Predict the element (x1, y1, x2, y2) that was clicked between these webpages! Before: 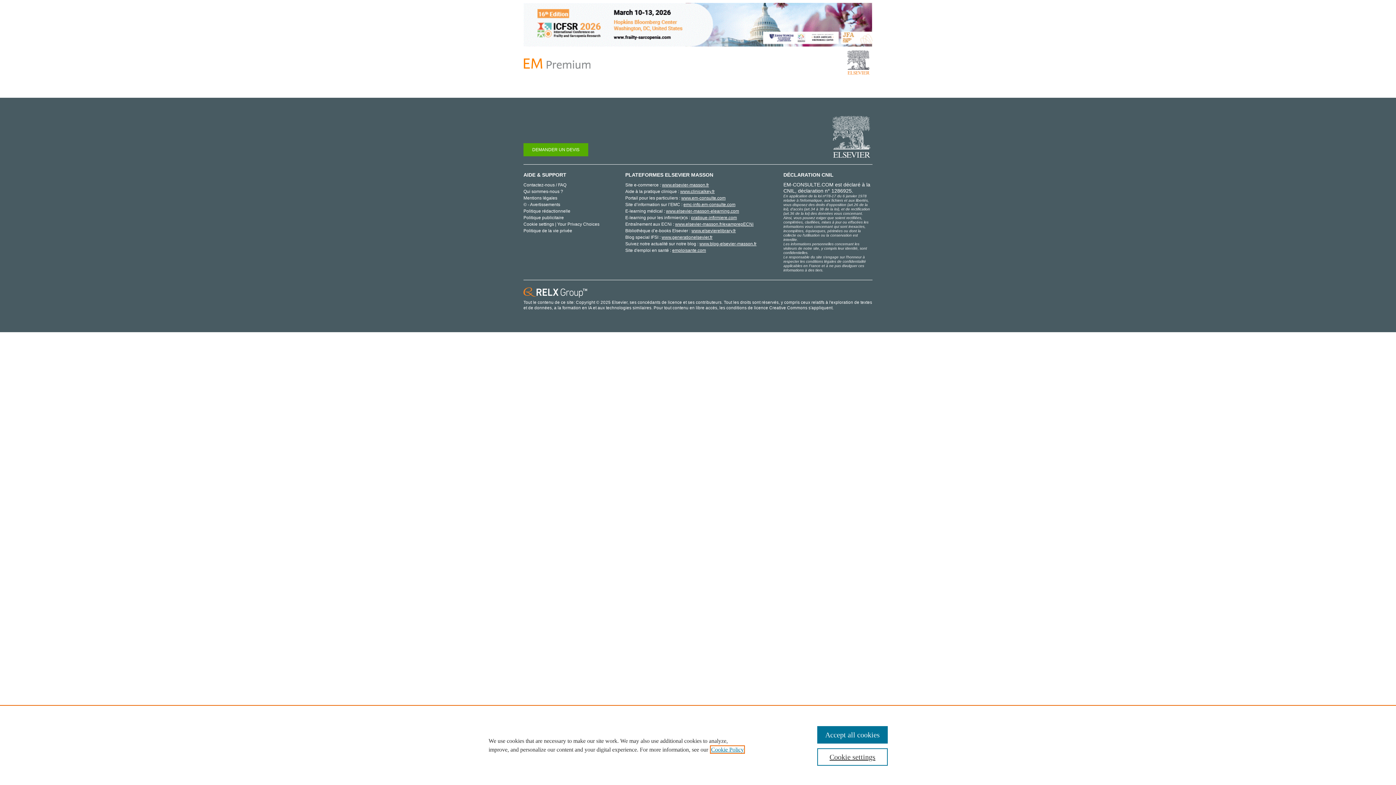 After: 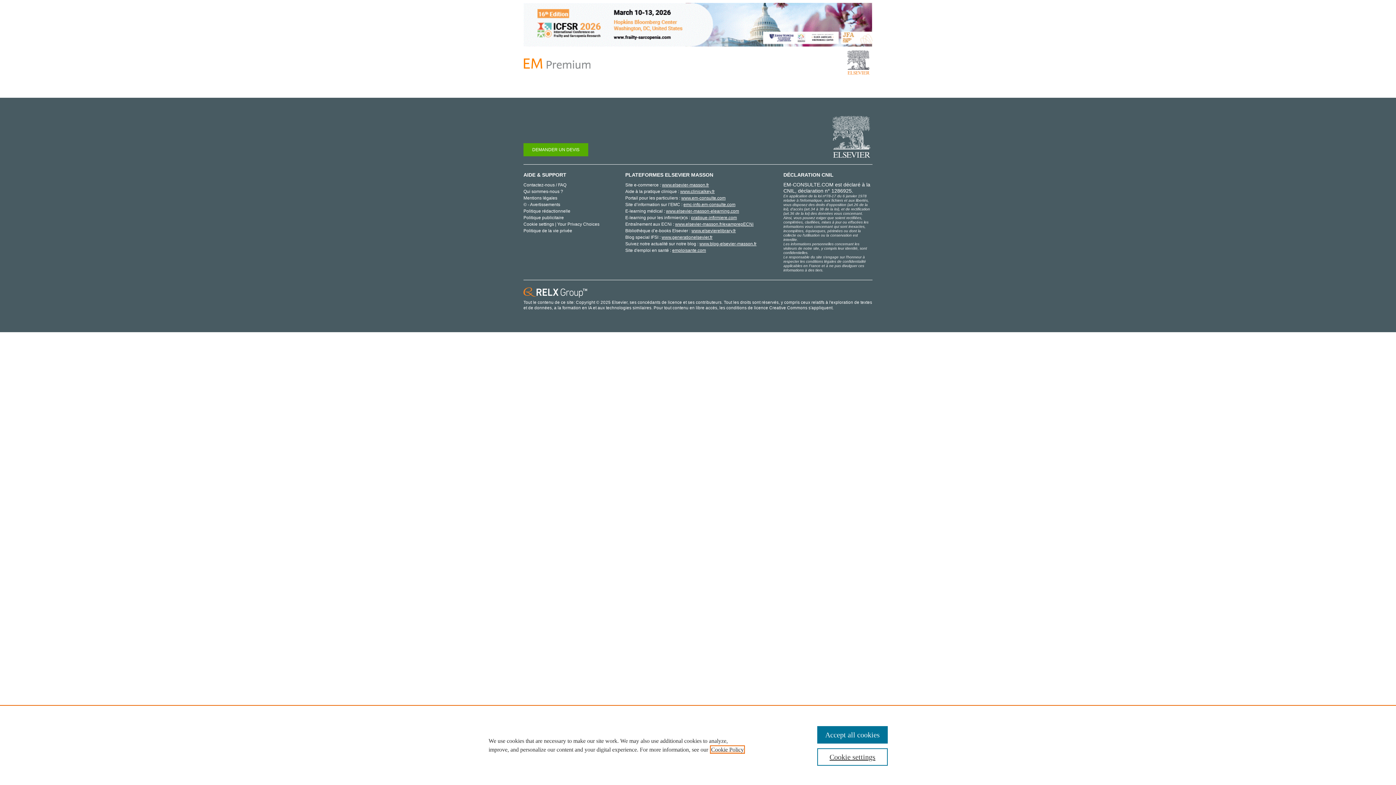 Action: bbox: (711, 746, 744, 753) label: , opens in a new tab